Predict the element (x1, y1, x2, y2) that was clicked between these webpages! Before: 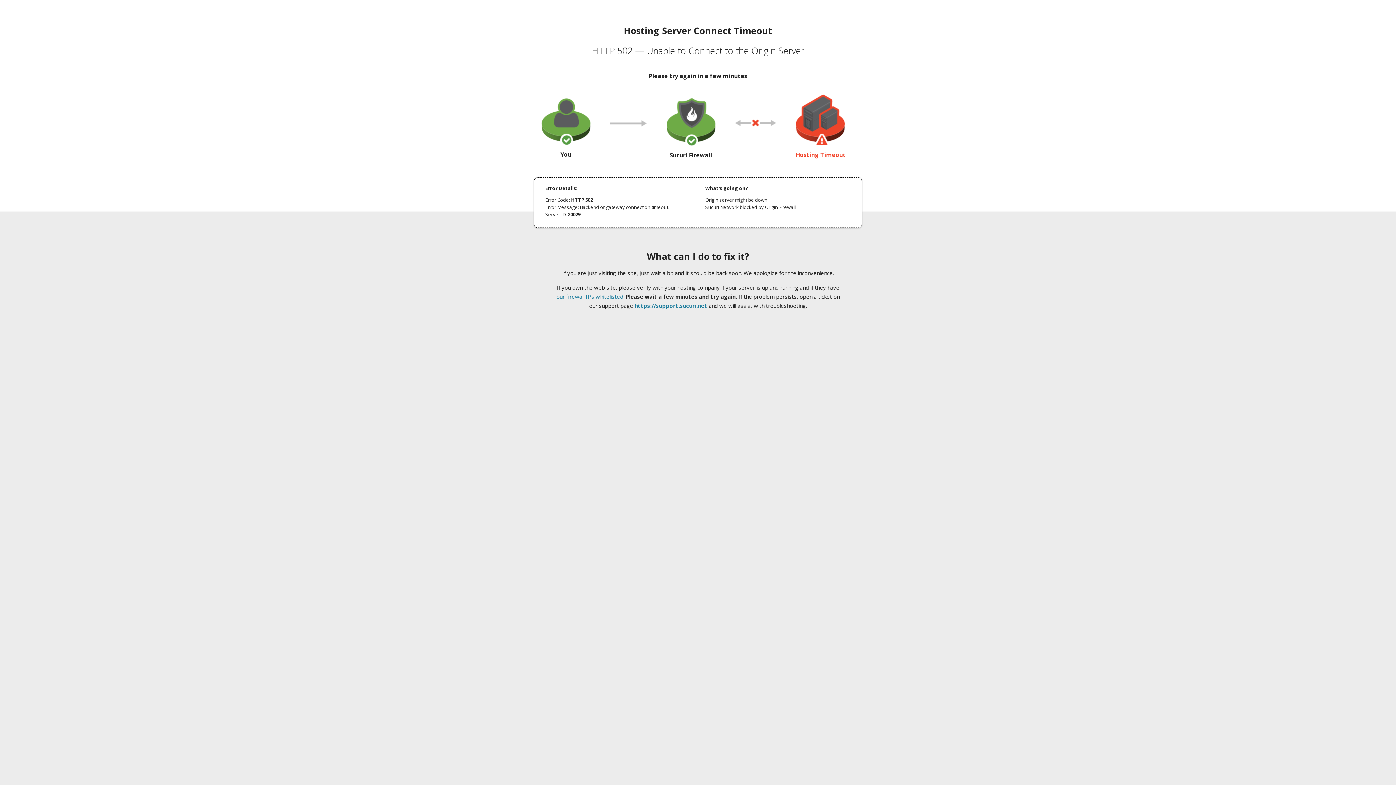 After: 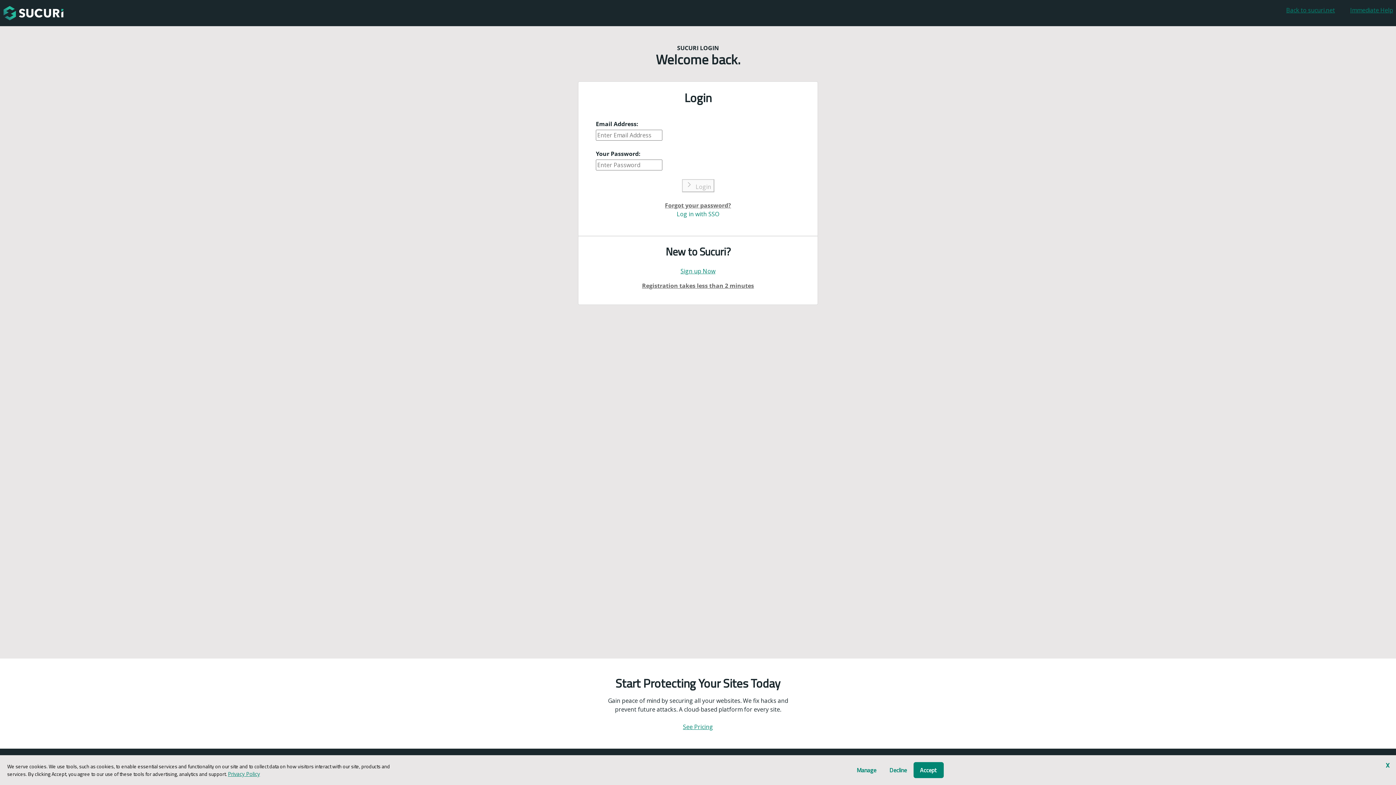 Action: bbox: (634, 302, 707, 309) label: https://support.sucuri.net